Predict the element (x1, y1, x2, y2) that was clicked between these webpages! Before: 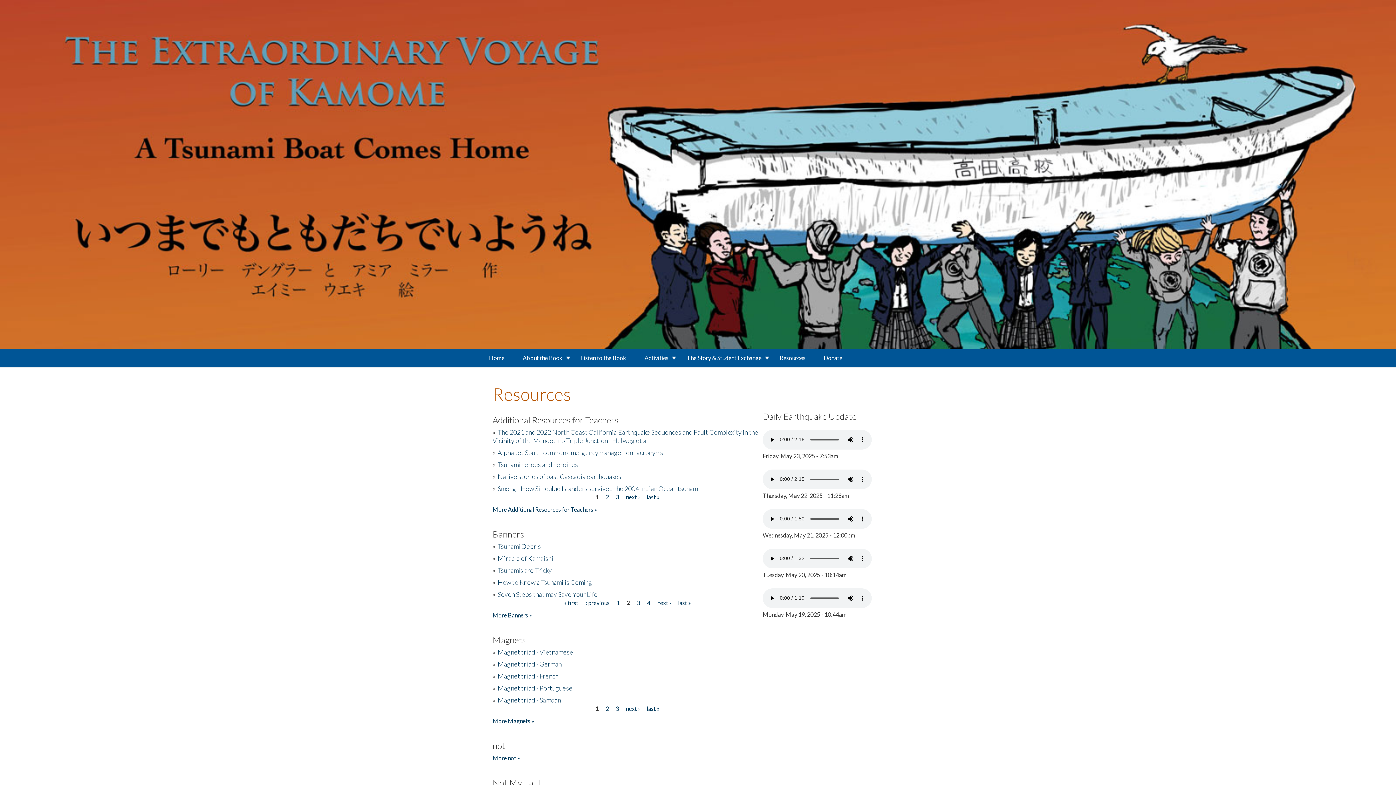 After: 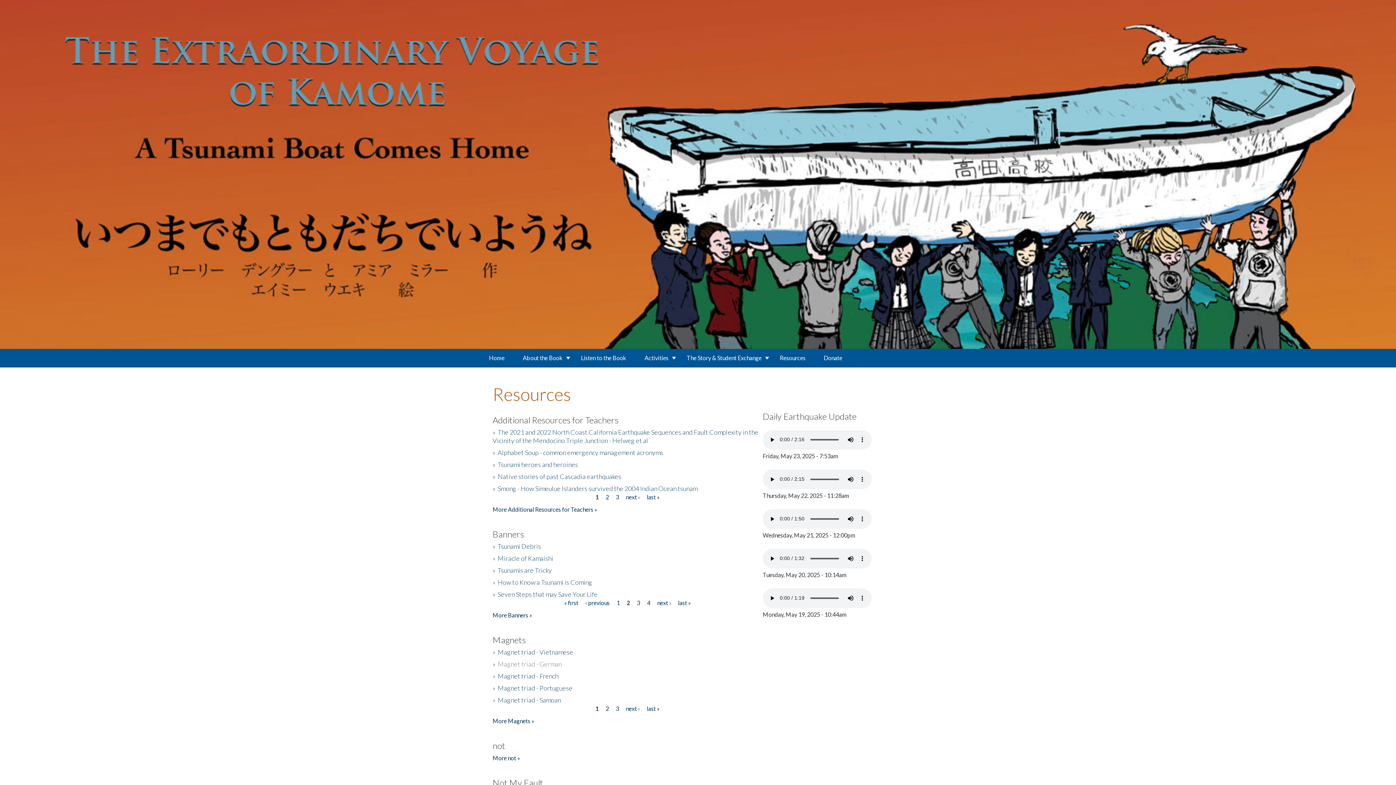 Action: label: Magnet triad - German bbox: (497, 660, 561, 668)